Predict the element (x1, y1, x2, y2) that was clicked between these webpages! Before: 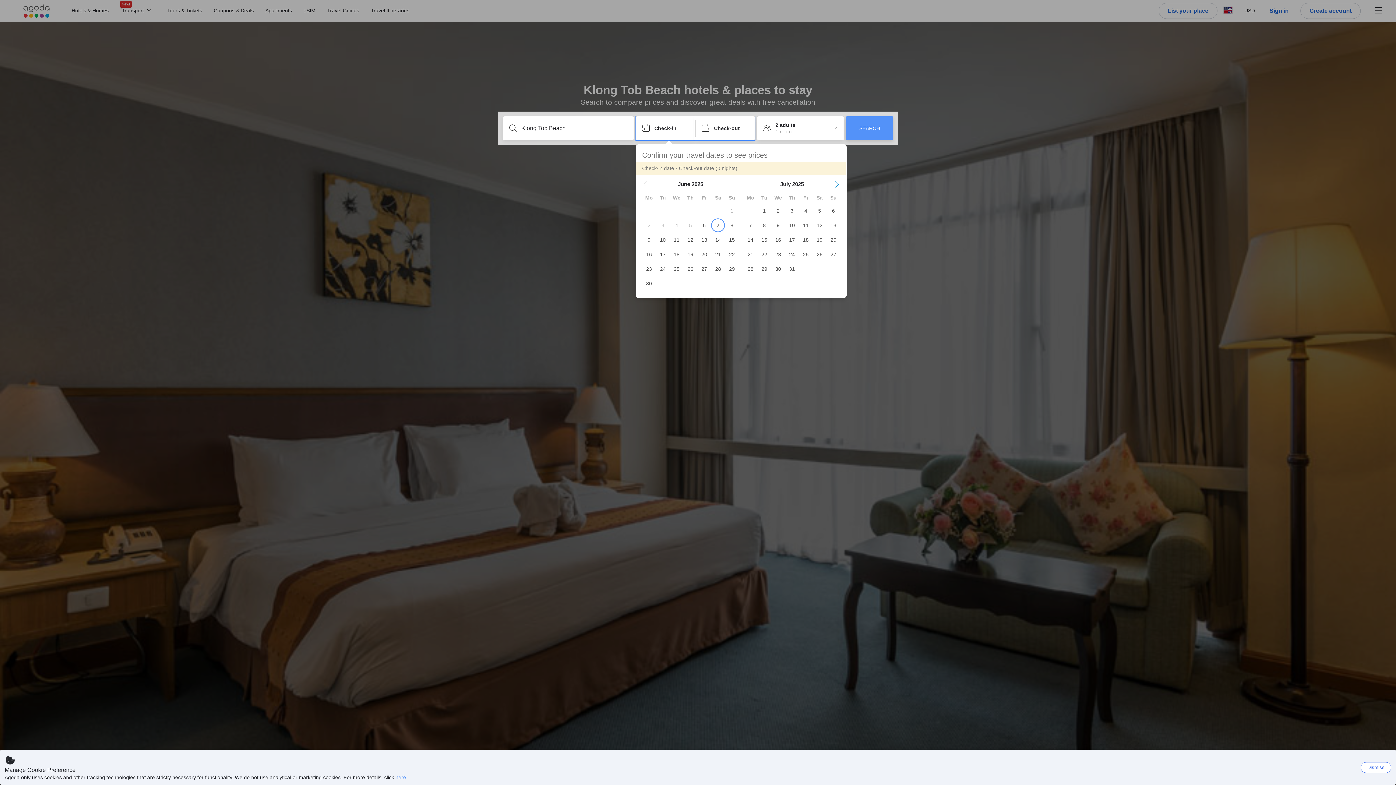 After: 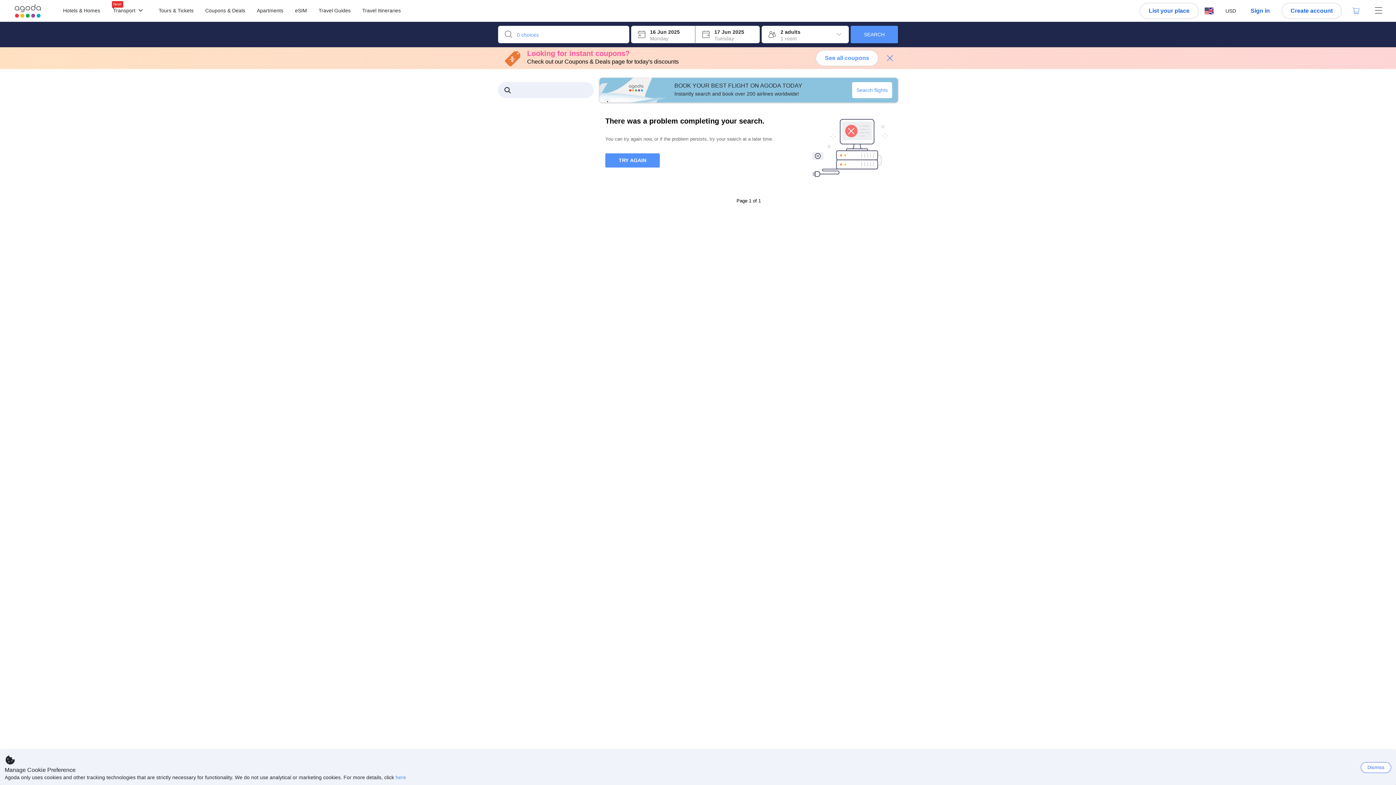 Action: bbox: (846, 116, 893, 140) label: SEARCH